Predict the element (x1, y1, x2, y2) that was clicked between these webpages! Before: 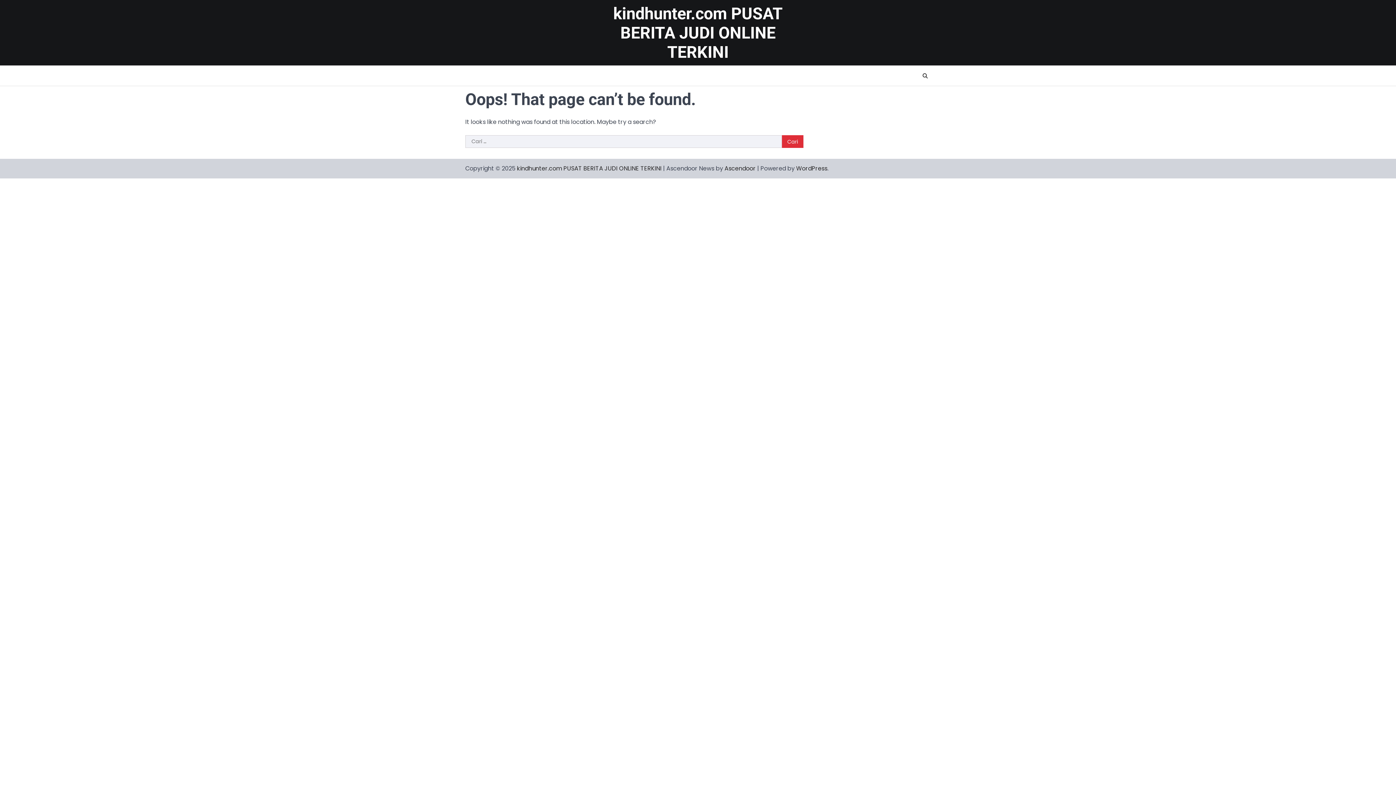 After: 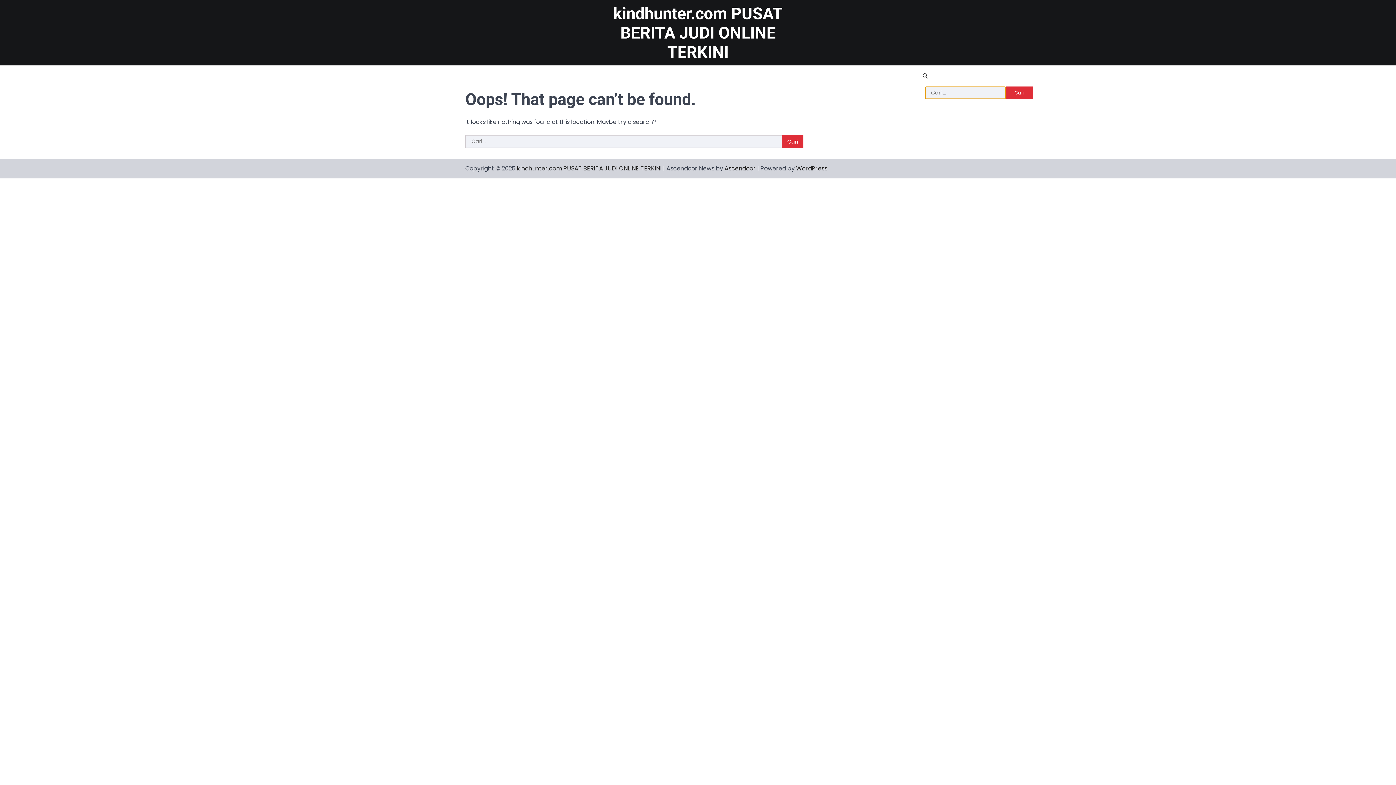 Action: bbox: (920, 70, 930, 81)